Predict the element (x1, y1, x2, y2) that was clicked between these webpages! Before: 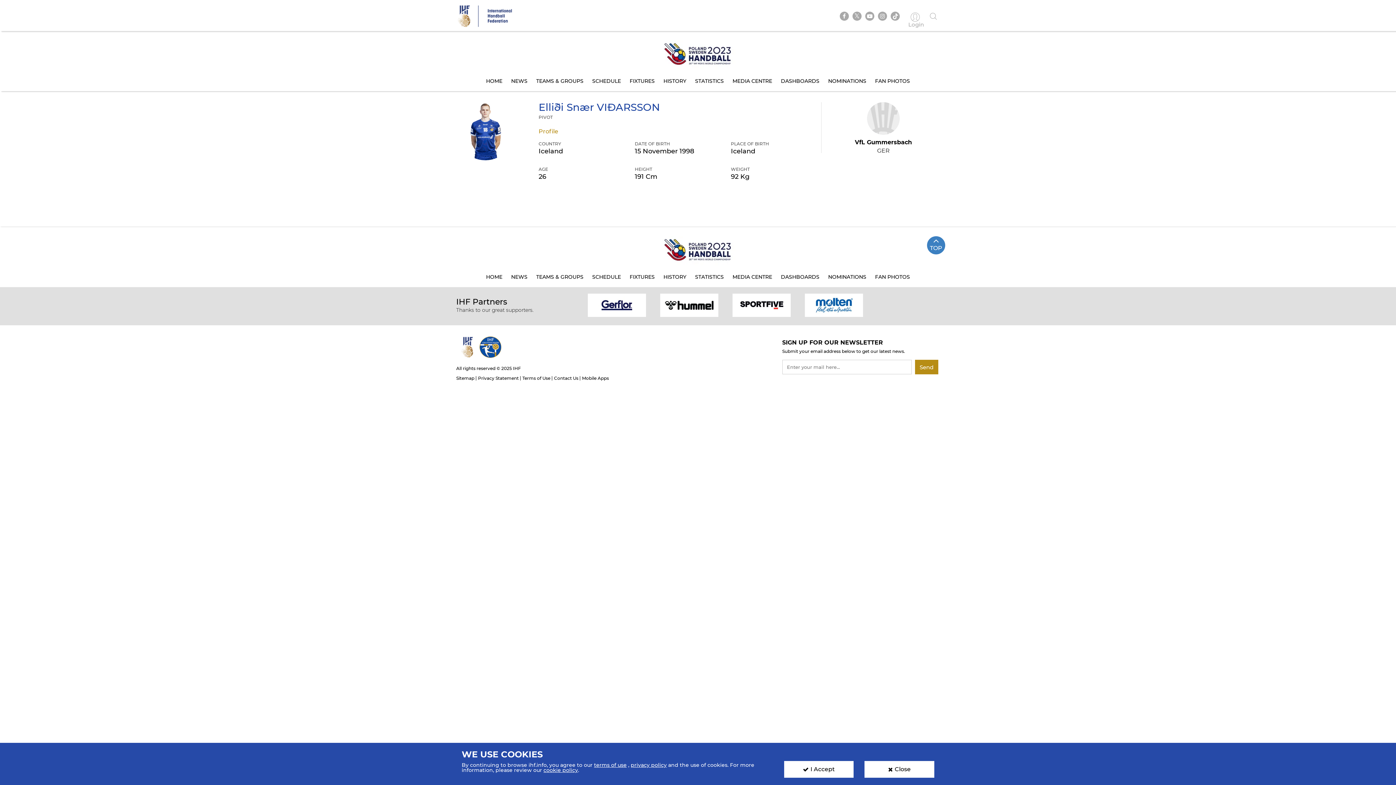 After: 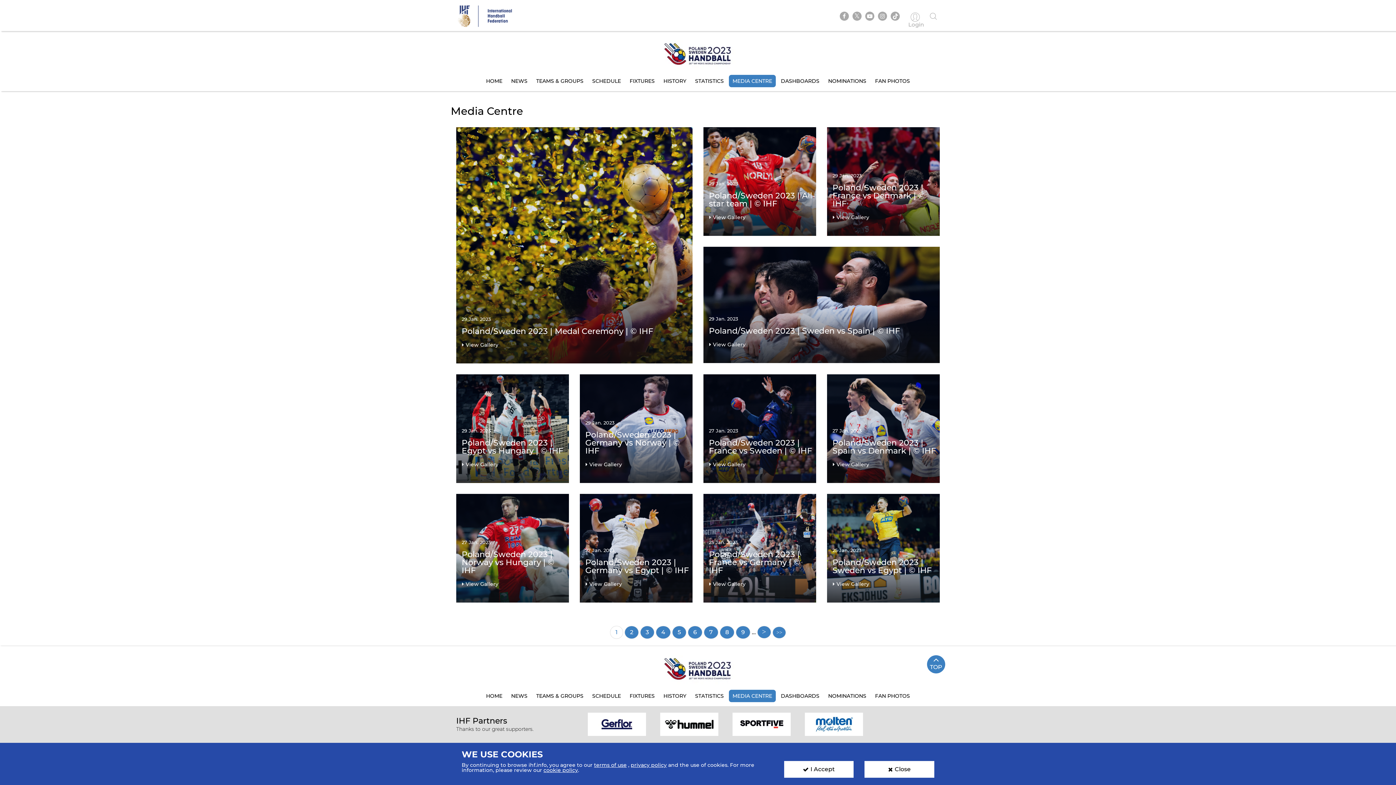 Action: label: MEDIA CENTRE bbox: (729, 74, 776, 87)